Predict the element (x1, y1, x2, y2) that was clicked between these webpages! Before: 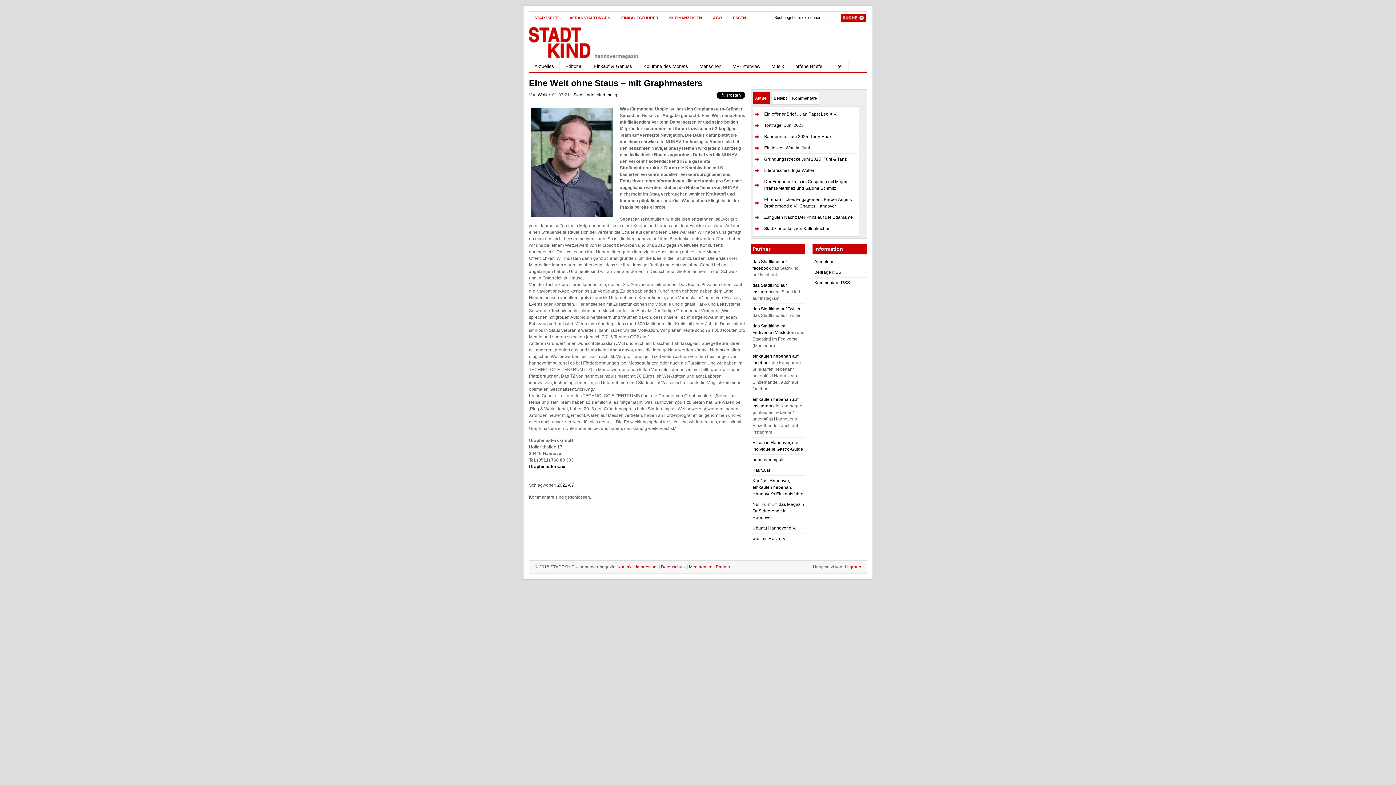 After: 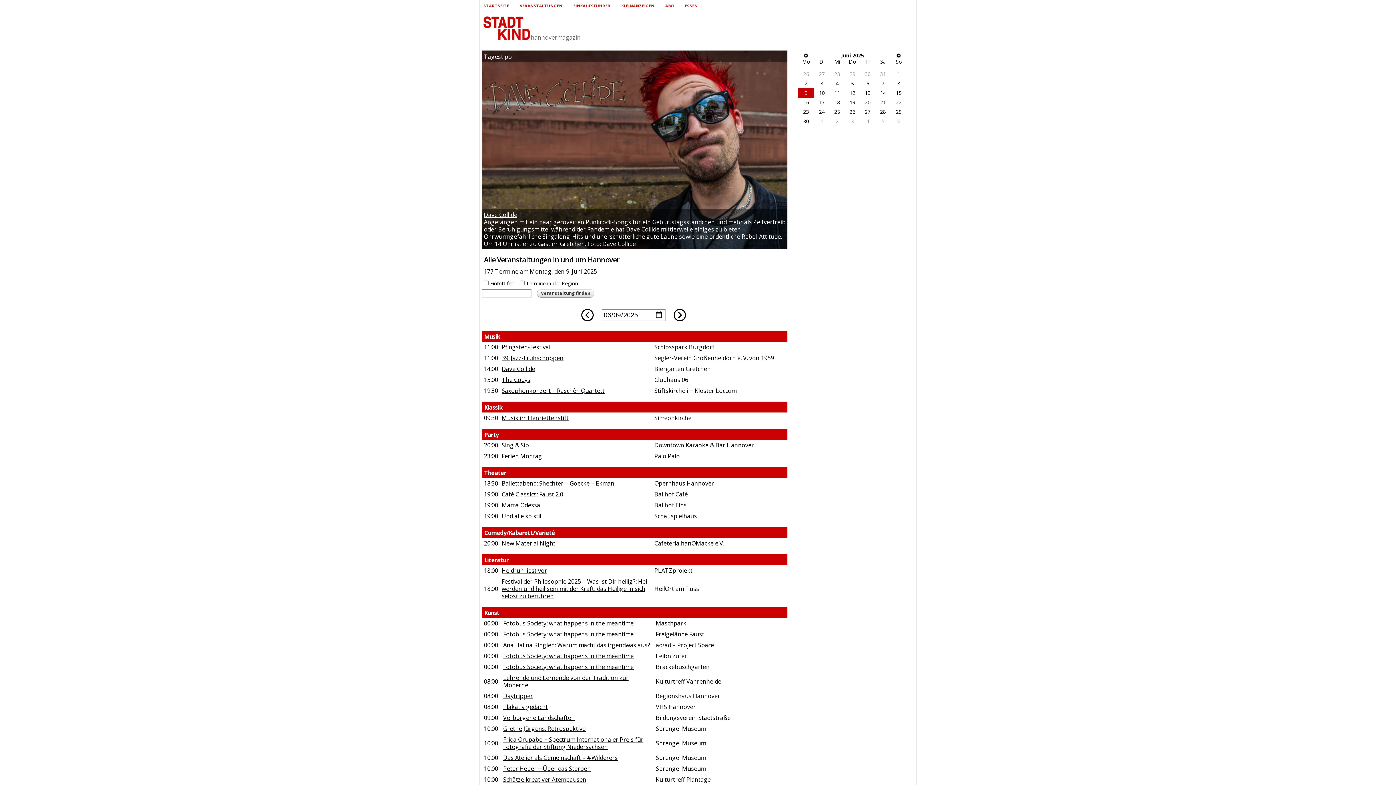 Action: label: VERANSTALTUNGEN bbox: (564, 12, 616, 23)